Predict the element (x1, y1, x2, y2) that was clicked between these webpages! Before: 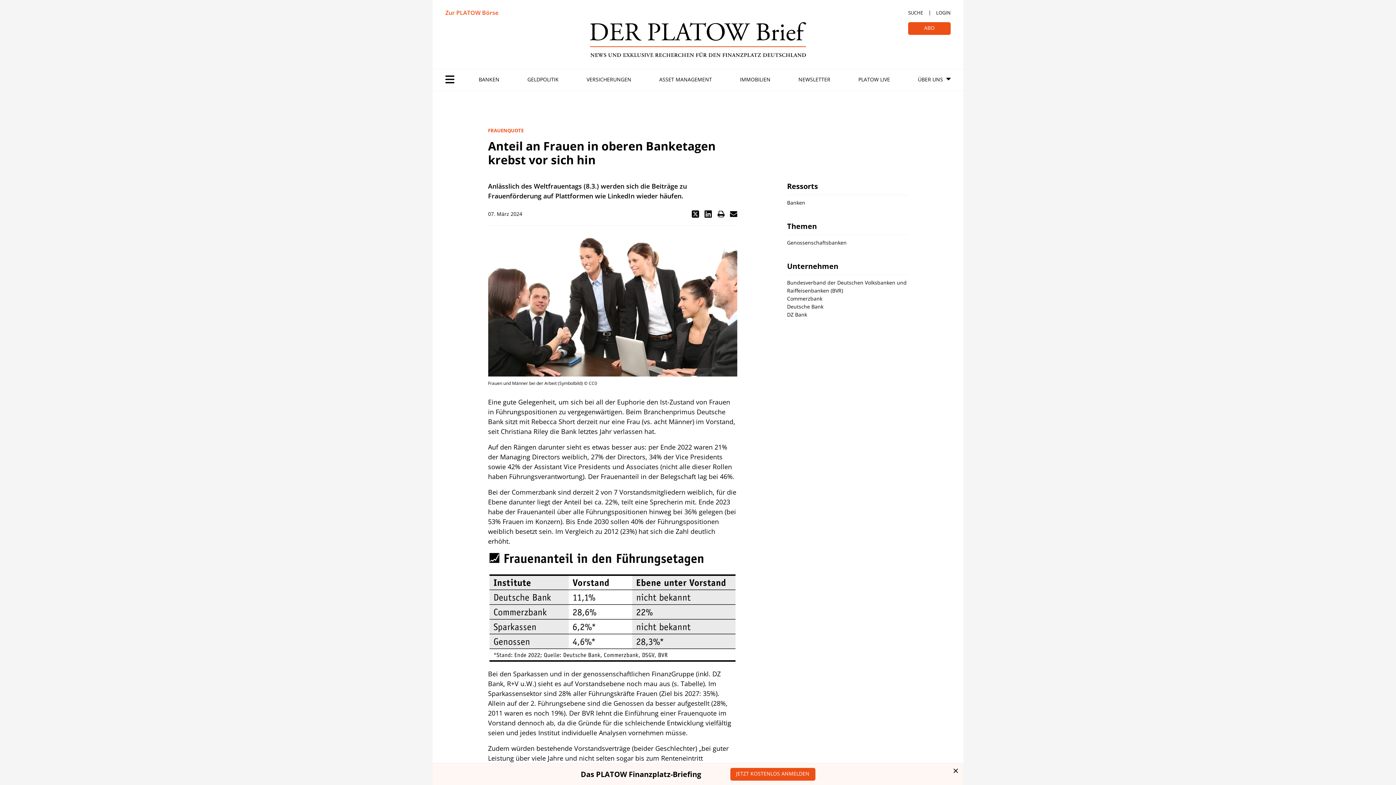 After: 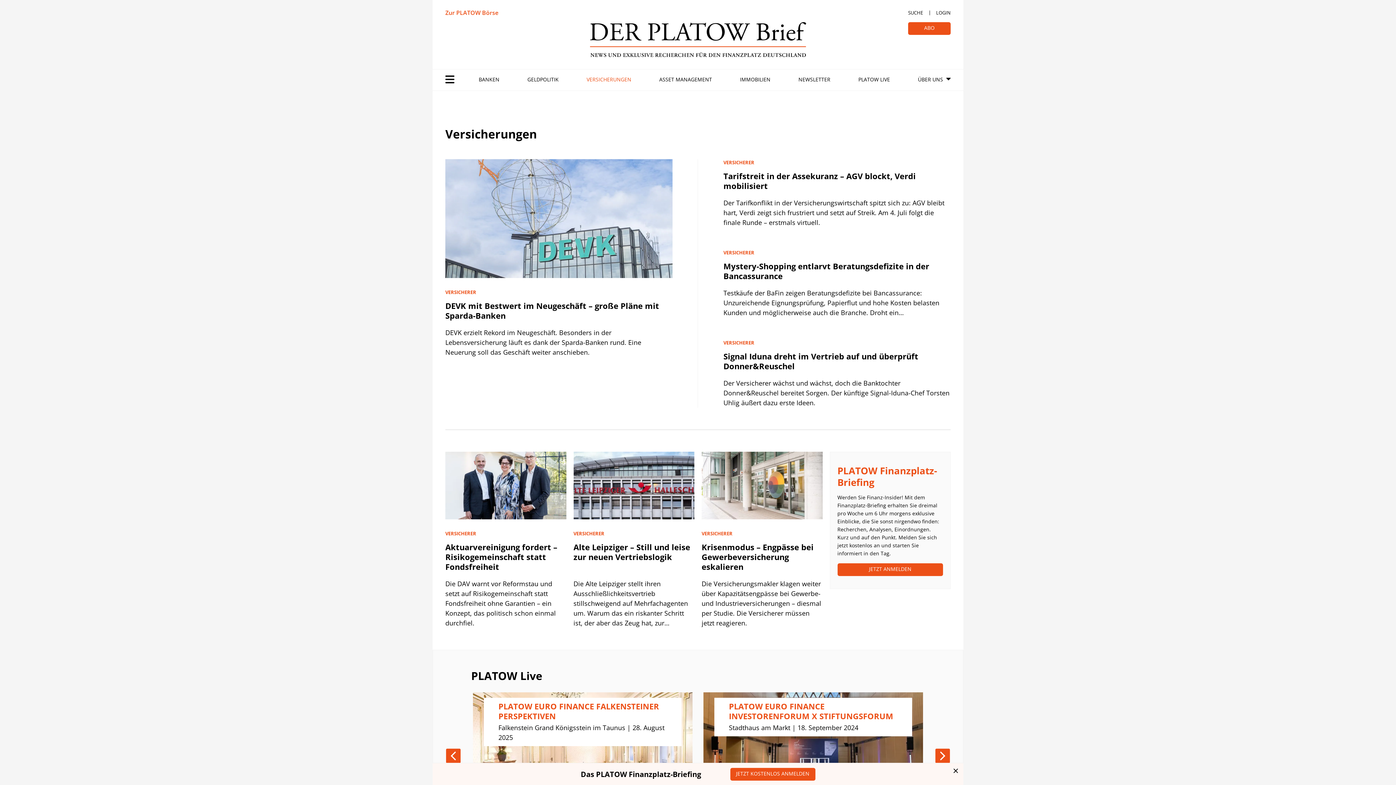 Action: label: VERSICHERUNGEN bbox: (586, 74, 631, 84)